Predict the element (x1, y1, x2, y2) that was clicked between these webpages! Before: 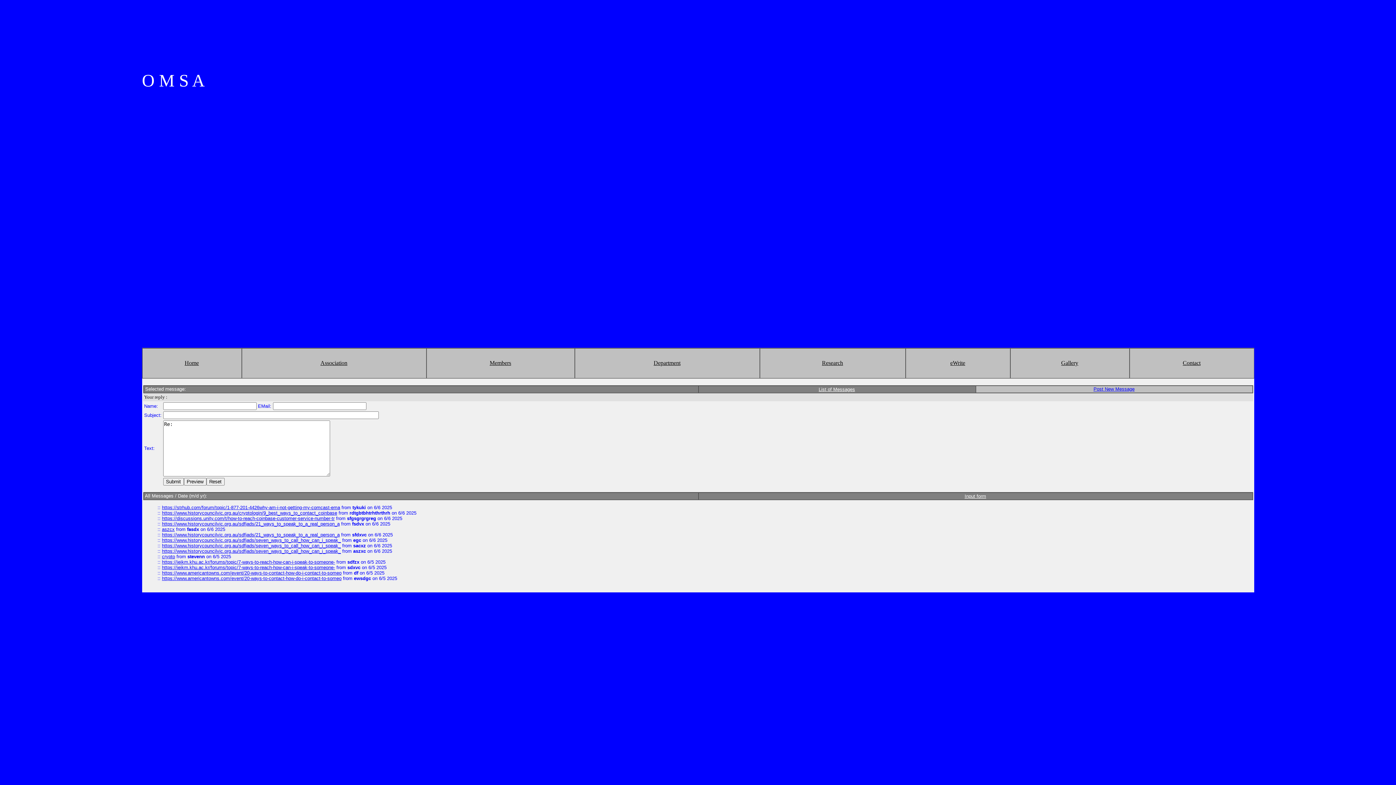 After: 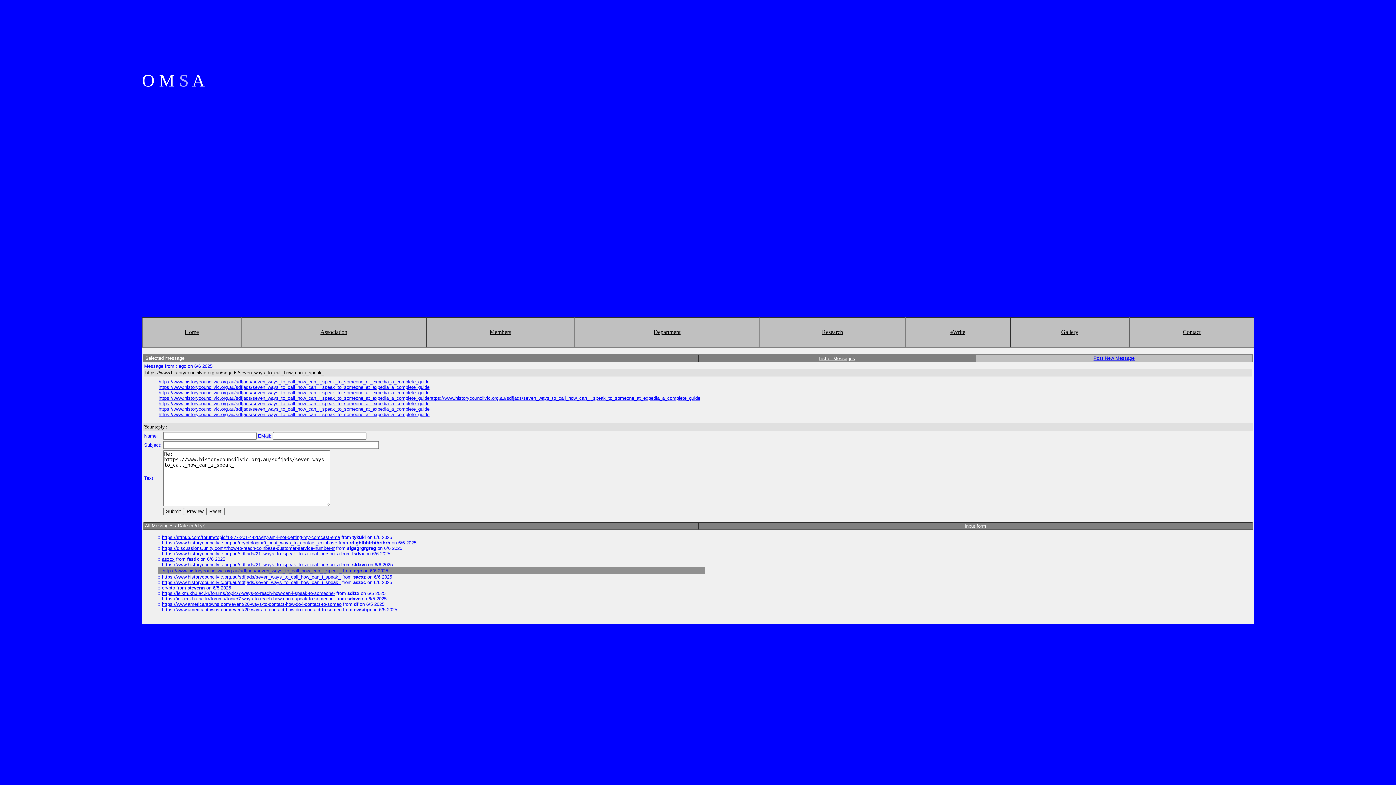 Action: bbox: (162, 537, 340, 543) label: https://www.historycouncilvic.org.au/sdfjads/seven_ways_to_call_how_can_i_speak_